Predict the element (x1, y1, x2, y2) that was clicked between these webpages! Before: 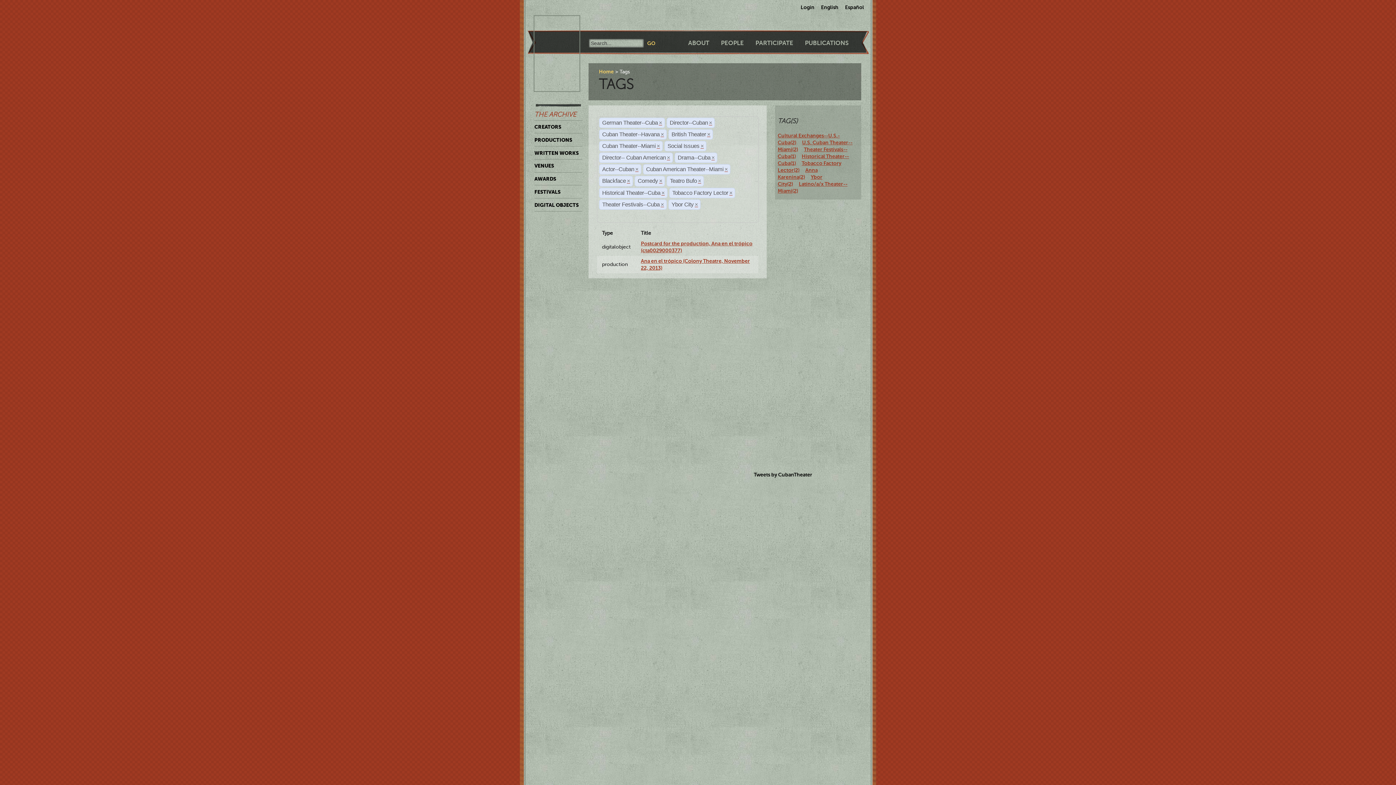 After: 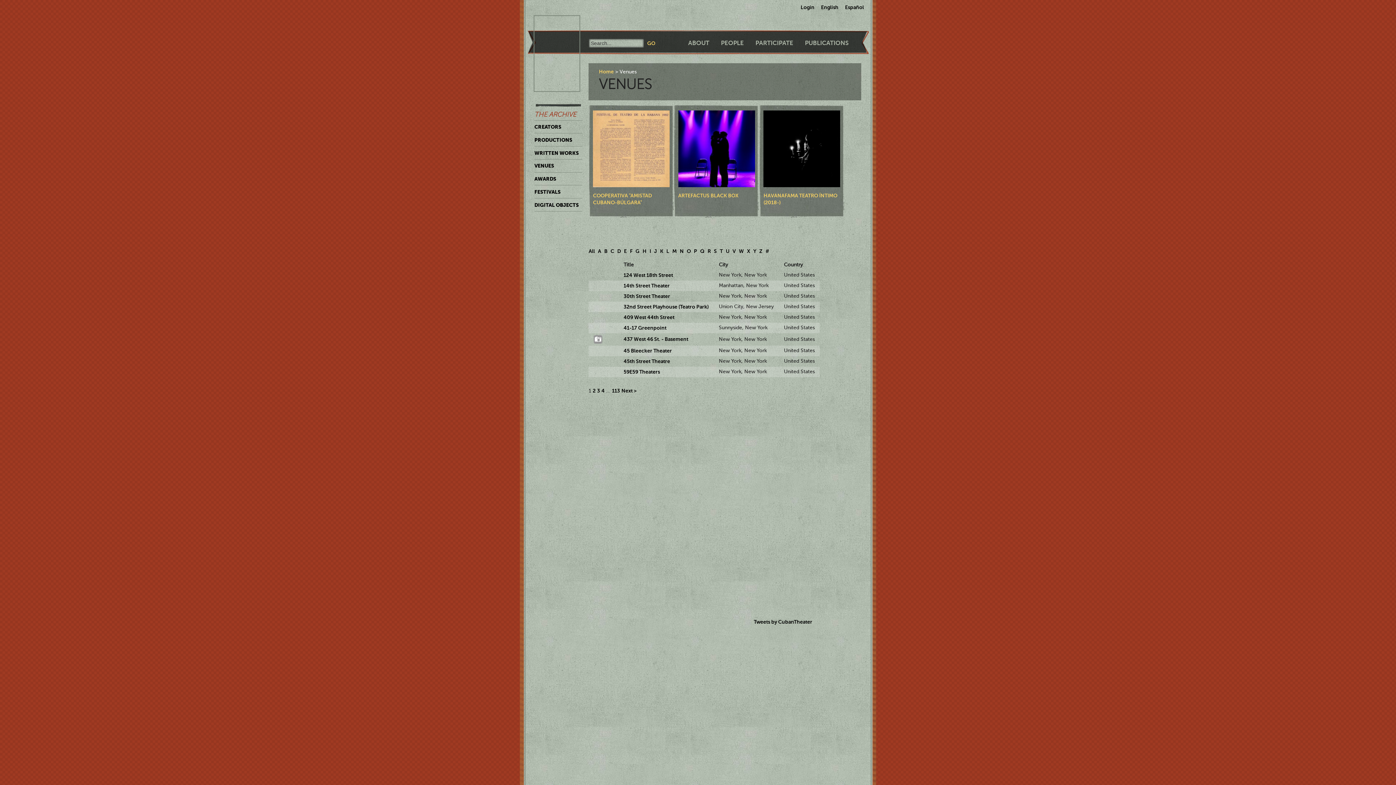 Action: label: VENUES bbox: (534, 159, 582, 172)